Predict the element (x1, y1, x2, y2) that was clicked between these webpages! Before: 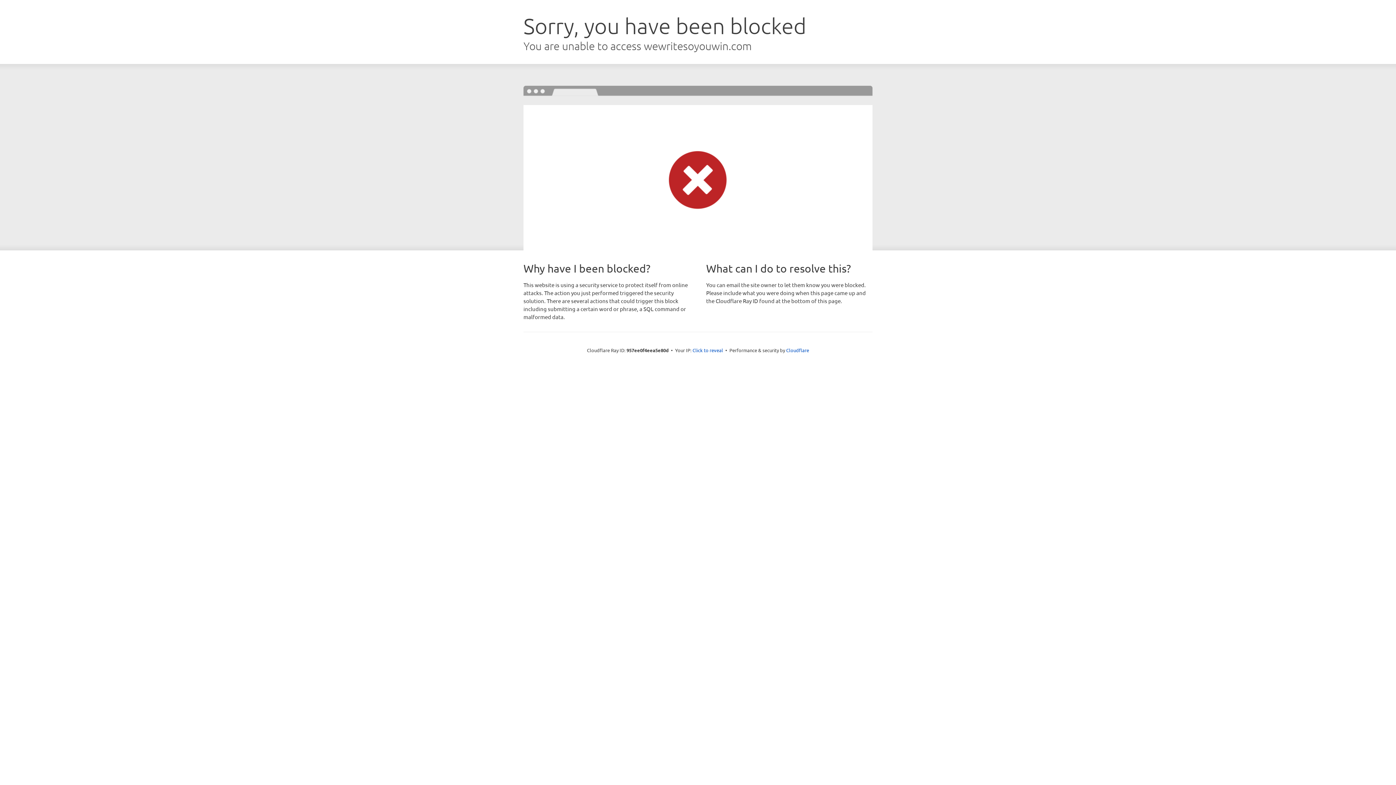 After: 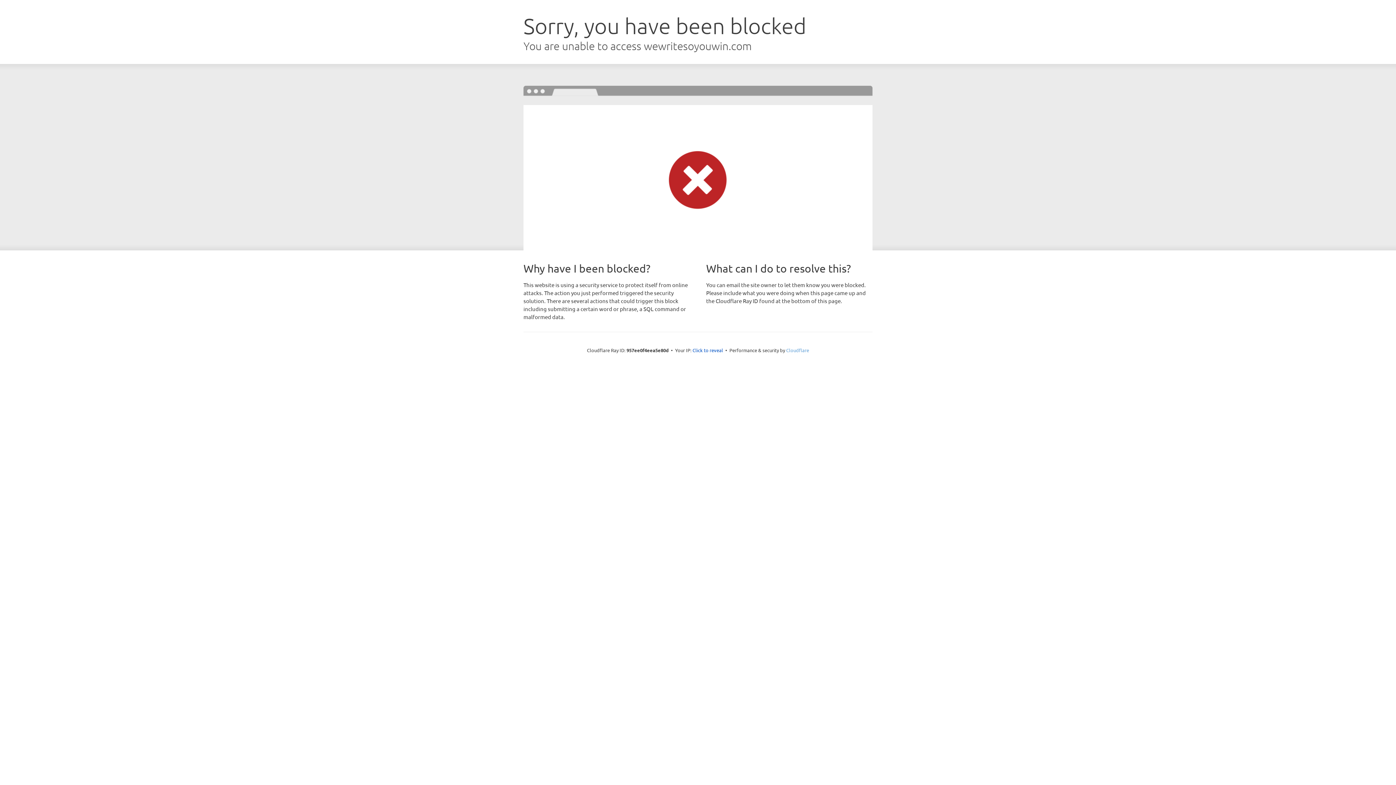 Action: label: Cloudflare bbox: (786, 347, 809, 353)